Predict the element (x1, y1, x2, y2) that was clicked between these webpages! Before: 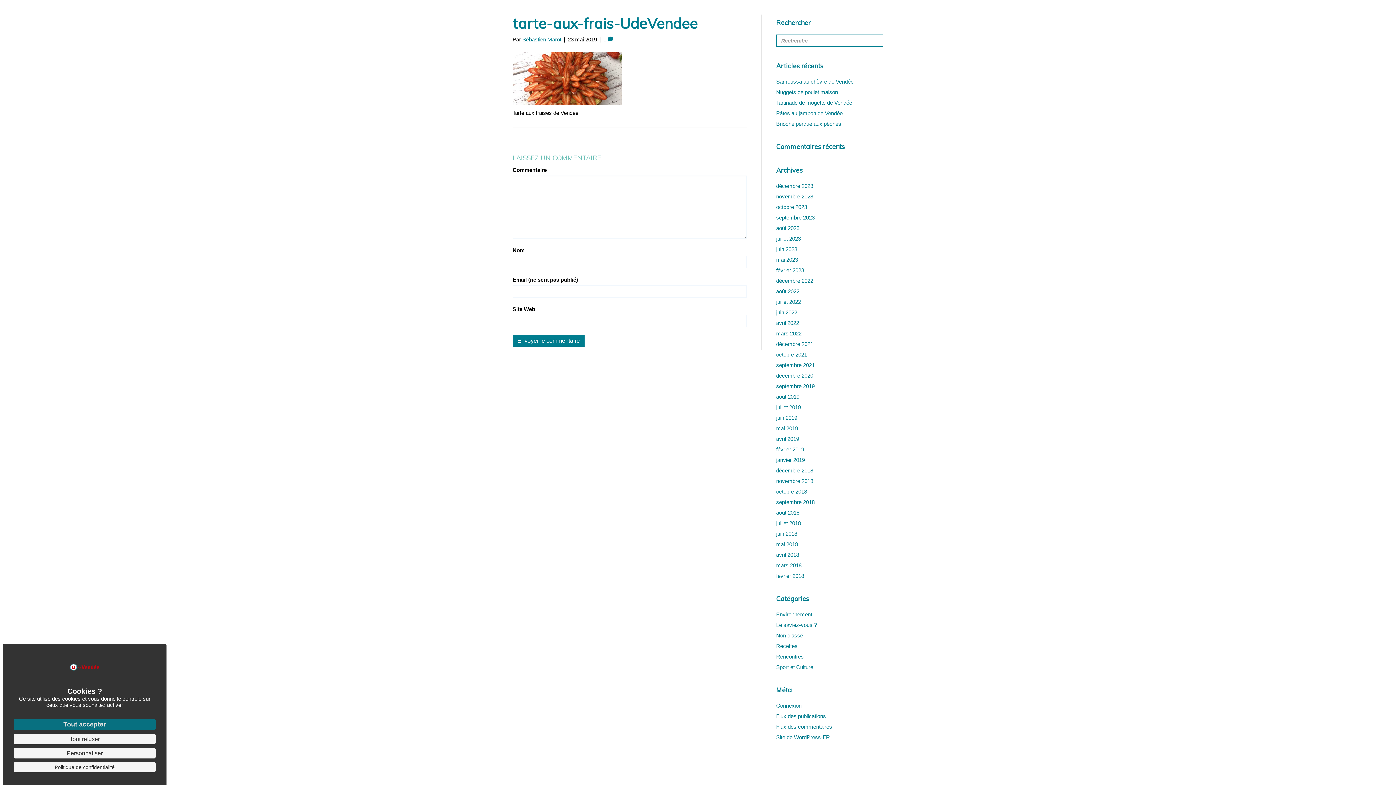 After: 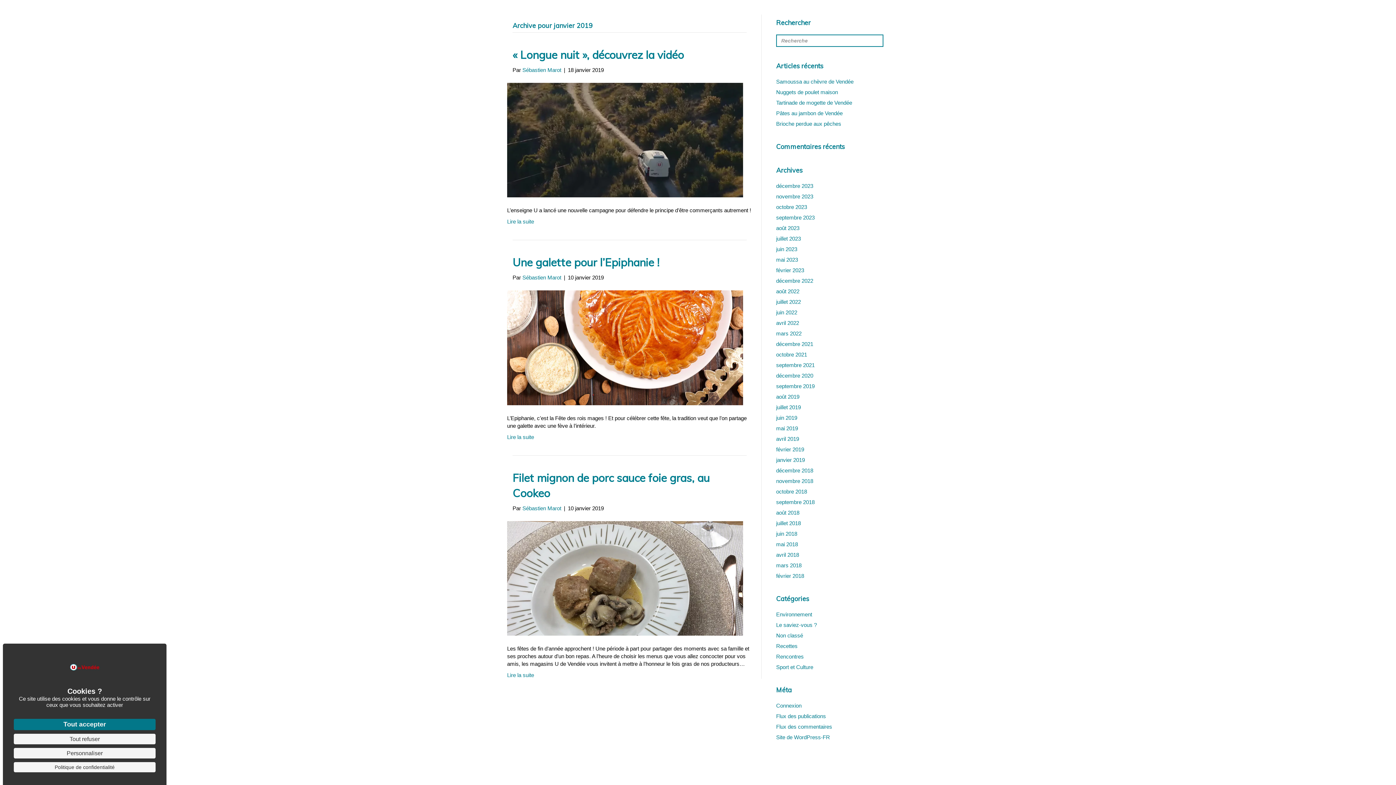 Action: bbox: (776, 457, 805, 463) label: janvier 2019